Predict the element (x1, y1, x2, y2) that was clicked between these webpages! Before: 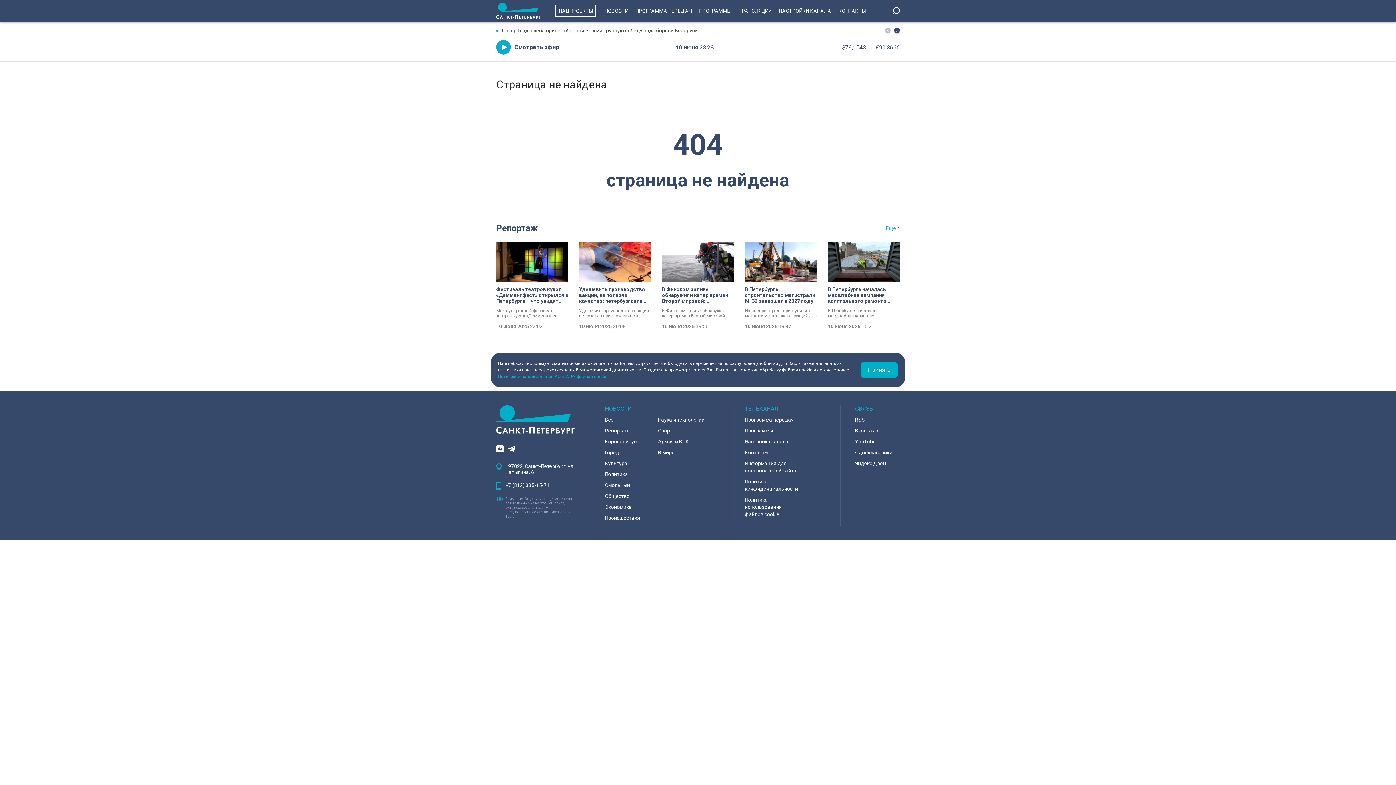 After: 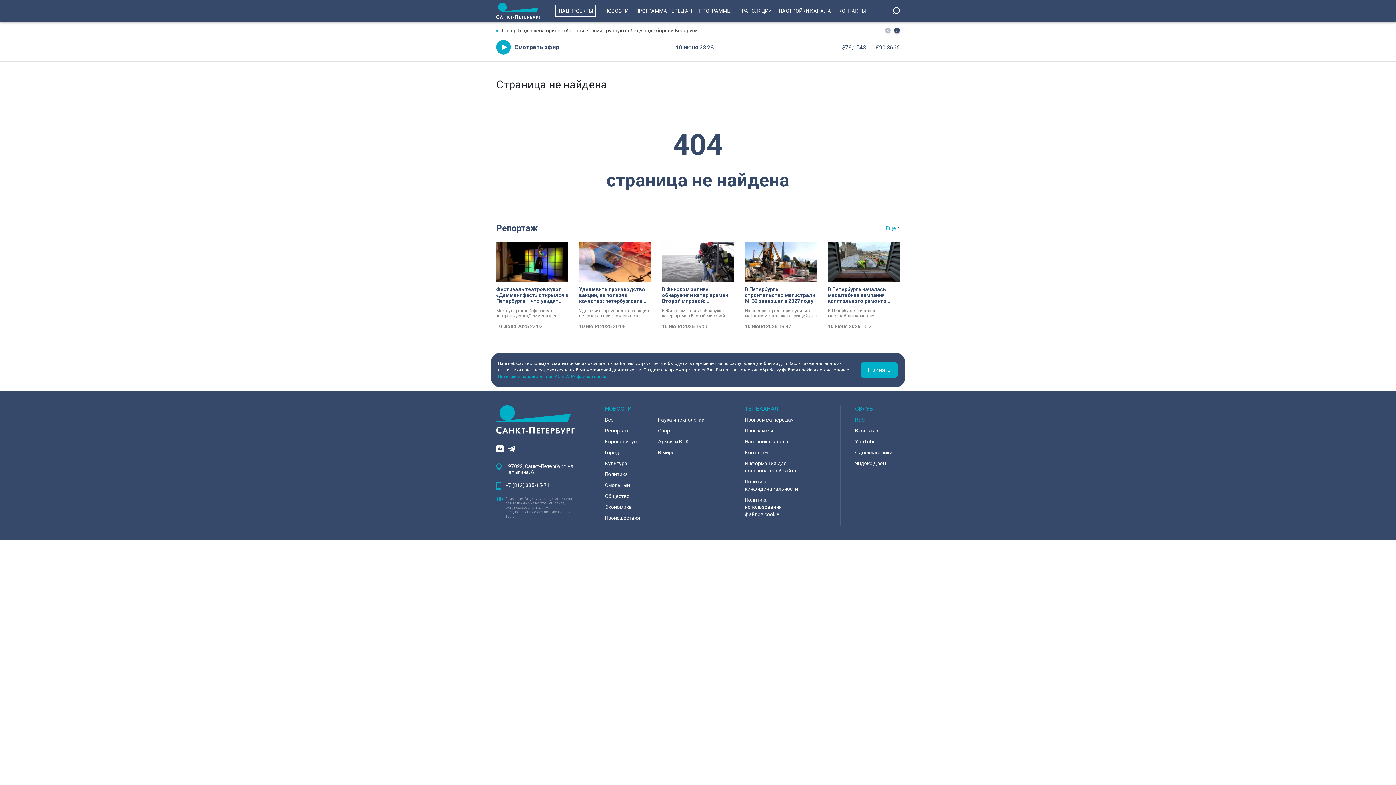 Action: label: RSS bbox: (855, 416, 892, 423)